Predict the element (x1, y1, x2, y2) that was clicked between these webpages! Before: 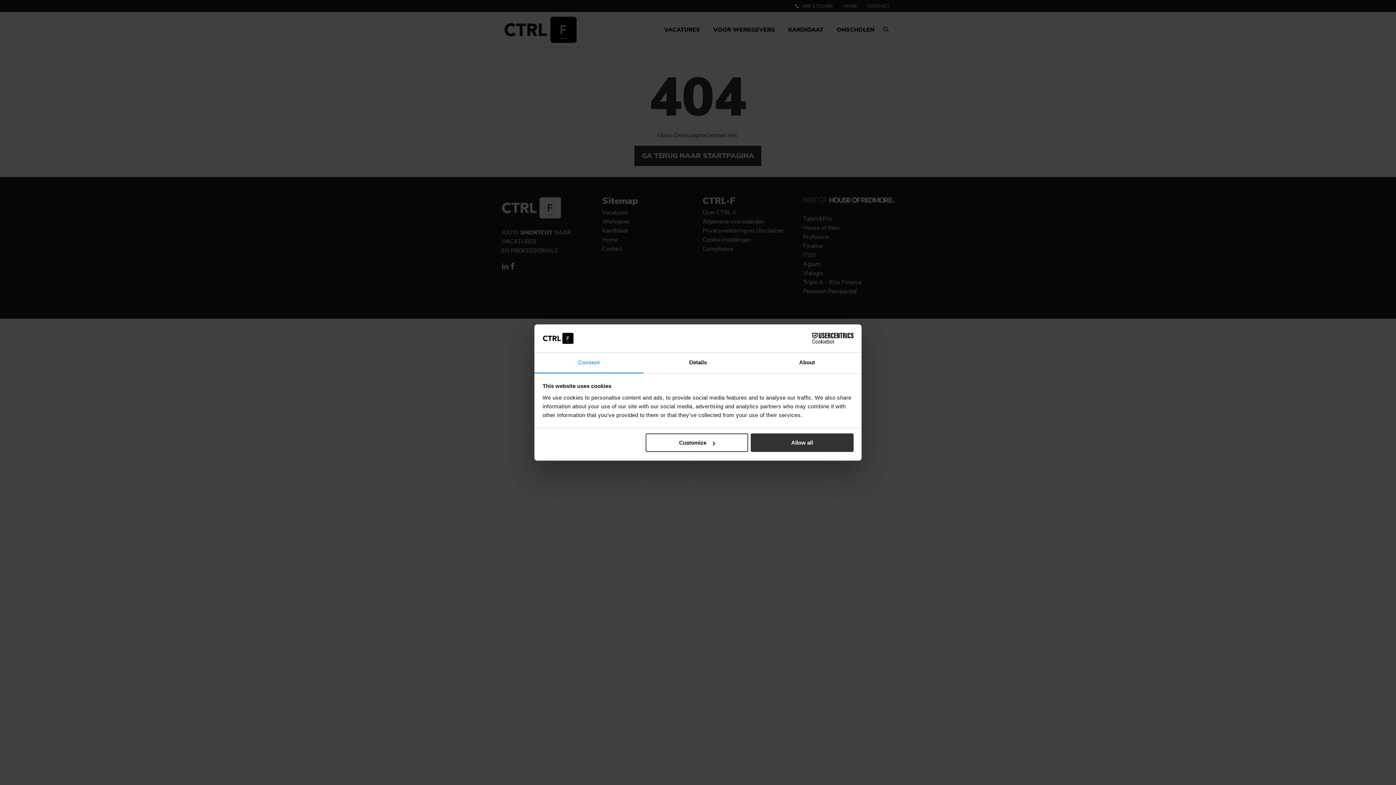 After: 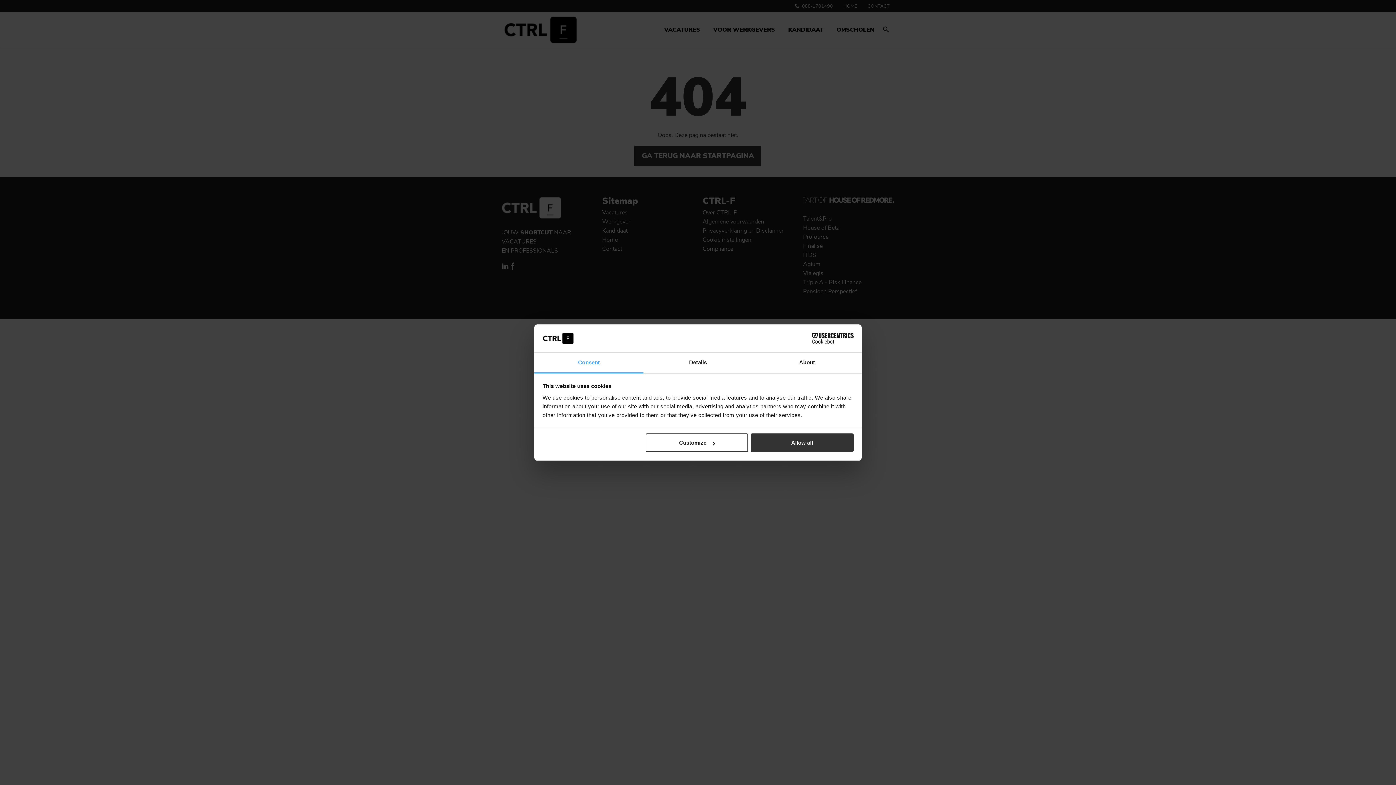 Action: label: Cookiebot - opens in a new window bbox: (790, 333, 853, 344)